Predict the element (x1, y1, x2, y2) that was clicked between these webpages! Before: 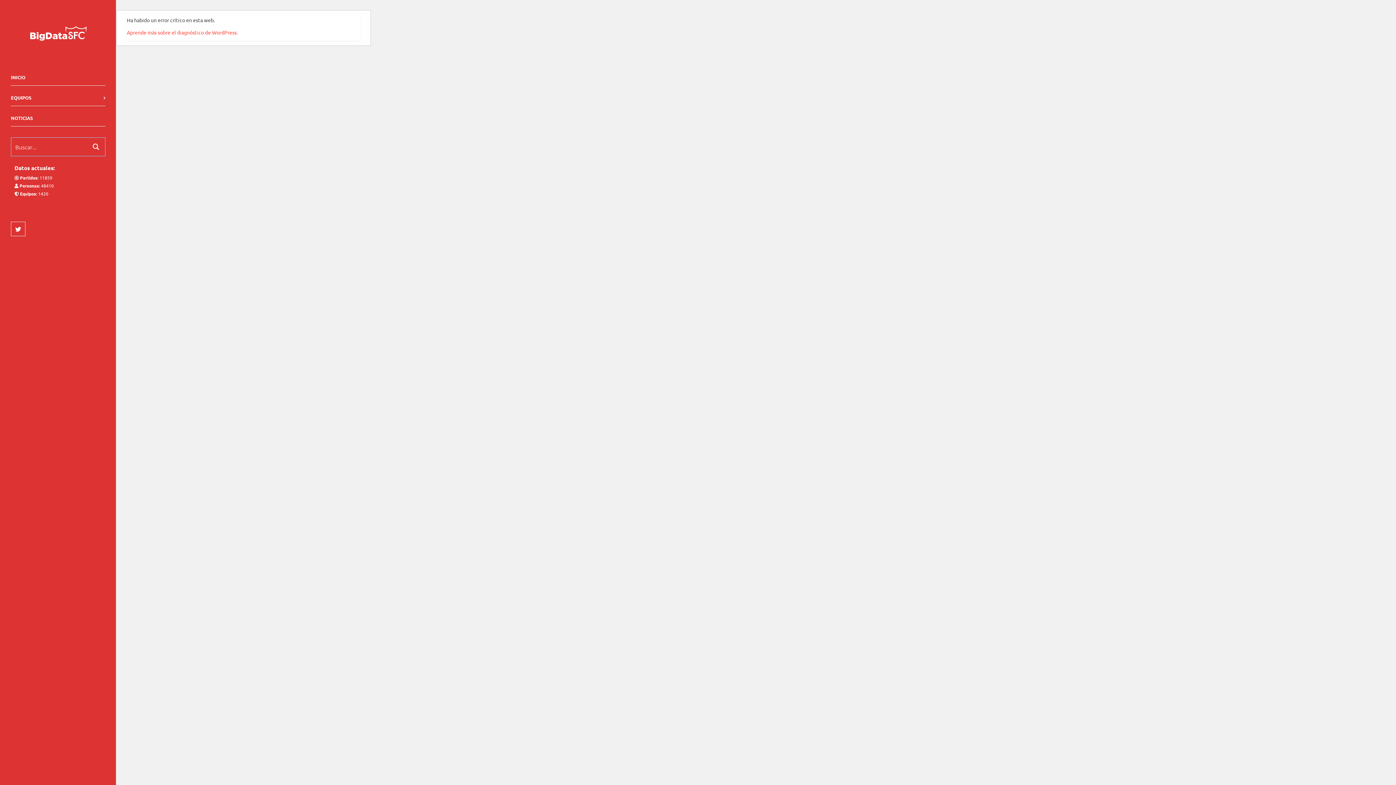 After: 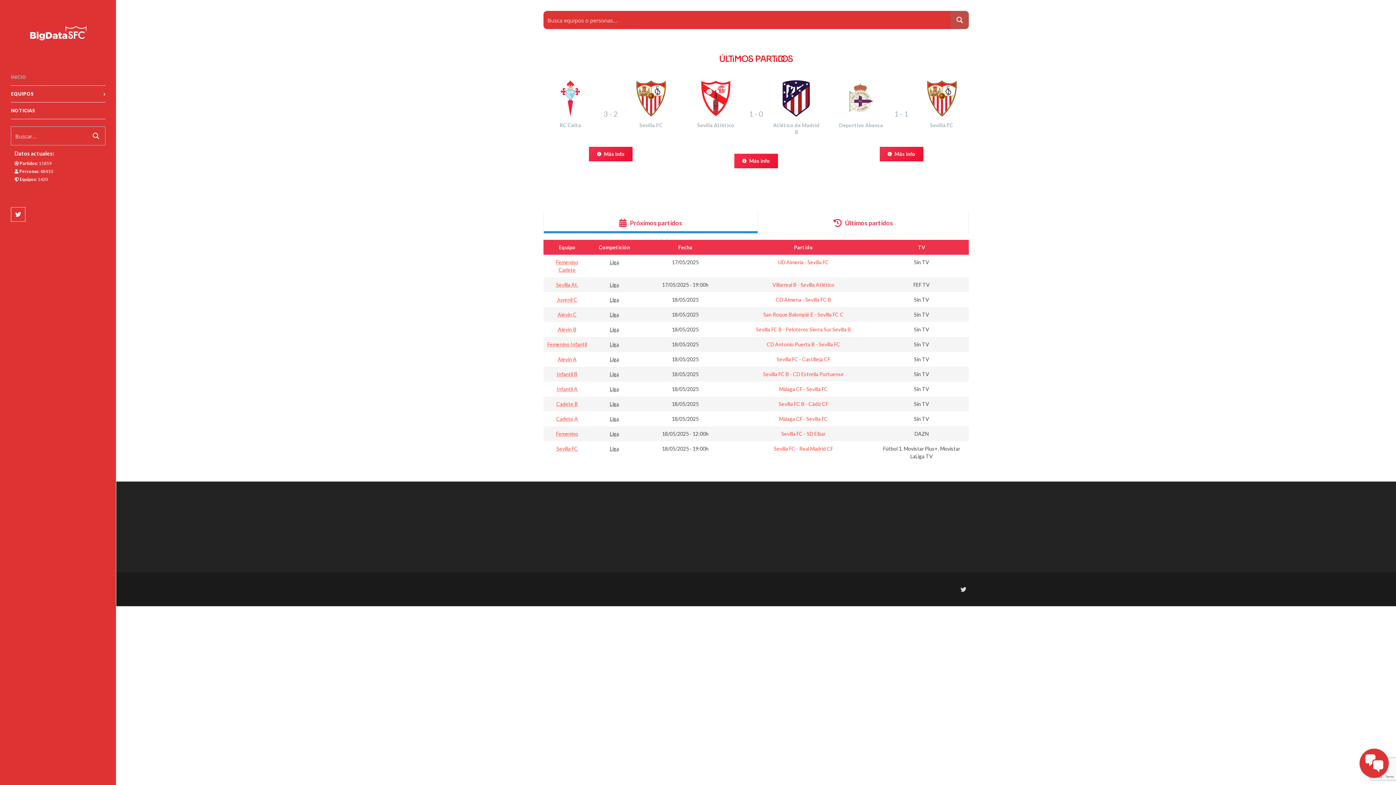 Action: bbox: (30, 29, 86, 36)